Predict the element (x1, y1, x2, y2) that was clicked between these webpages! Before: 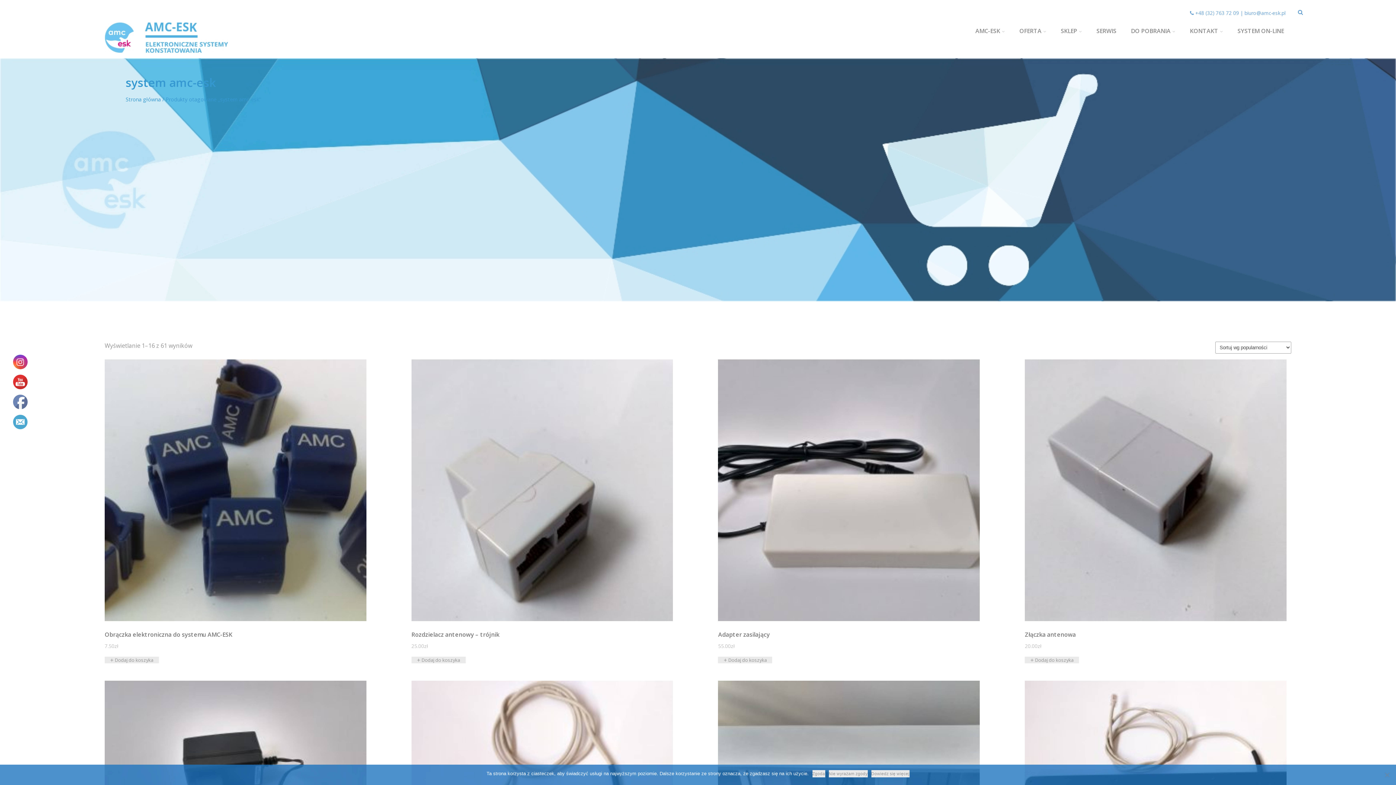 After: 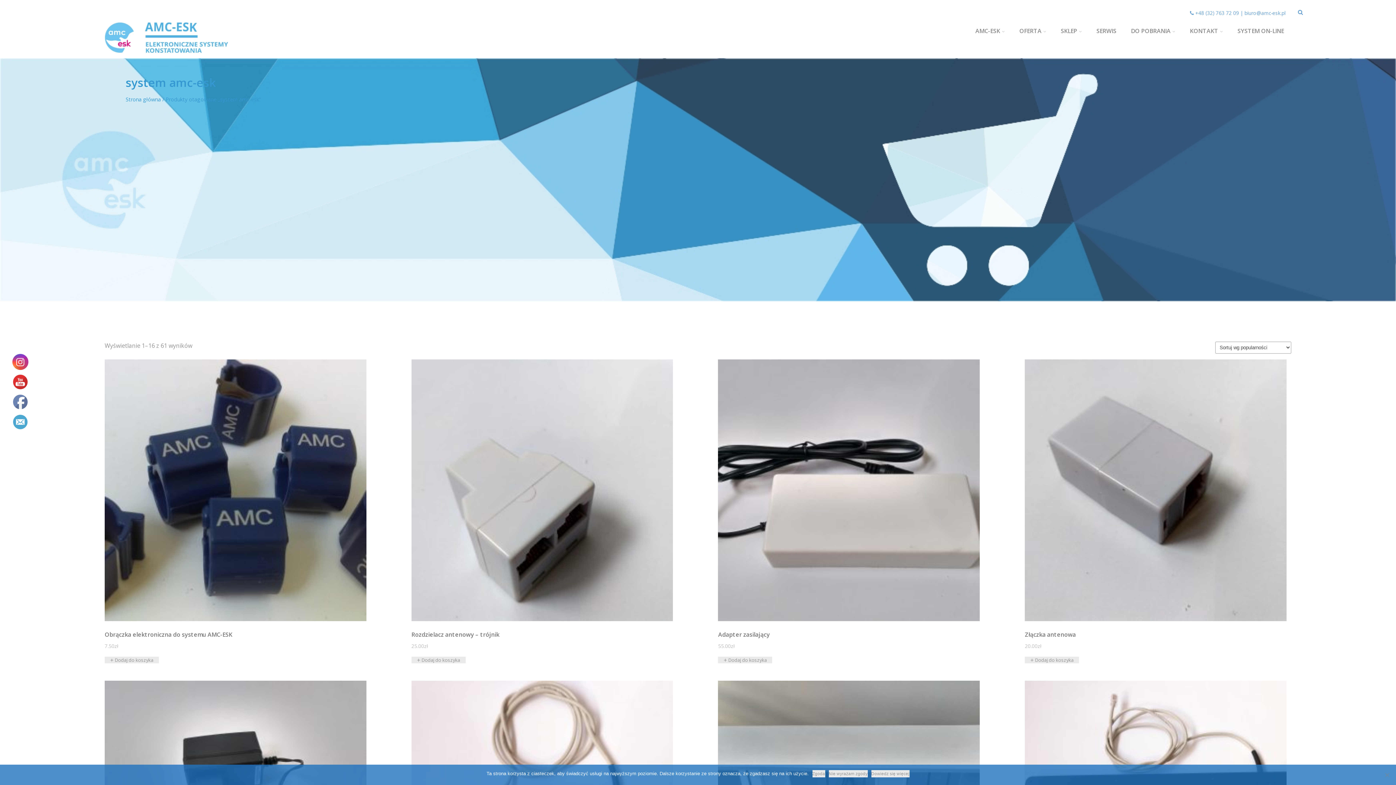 Action: bbox: (12, 355, 27, 369)